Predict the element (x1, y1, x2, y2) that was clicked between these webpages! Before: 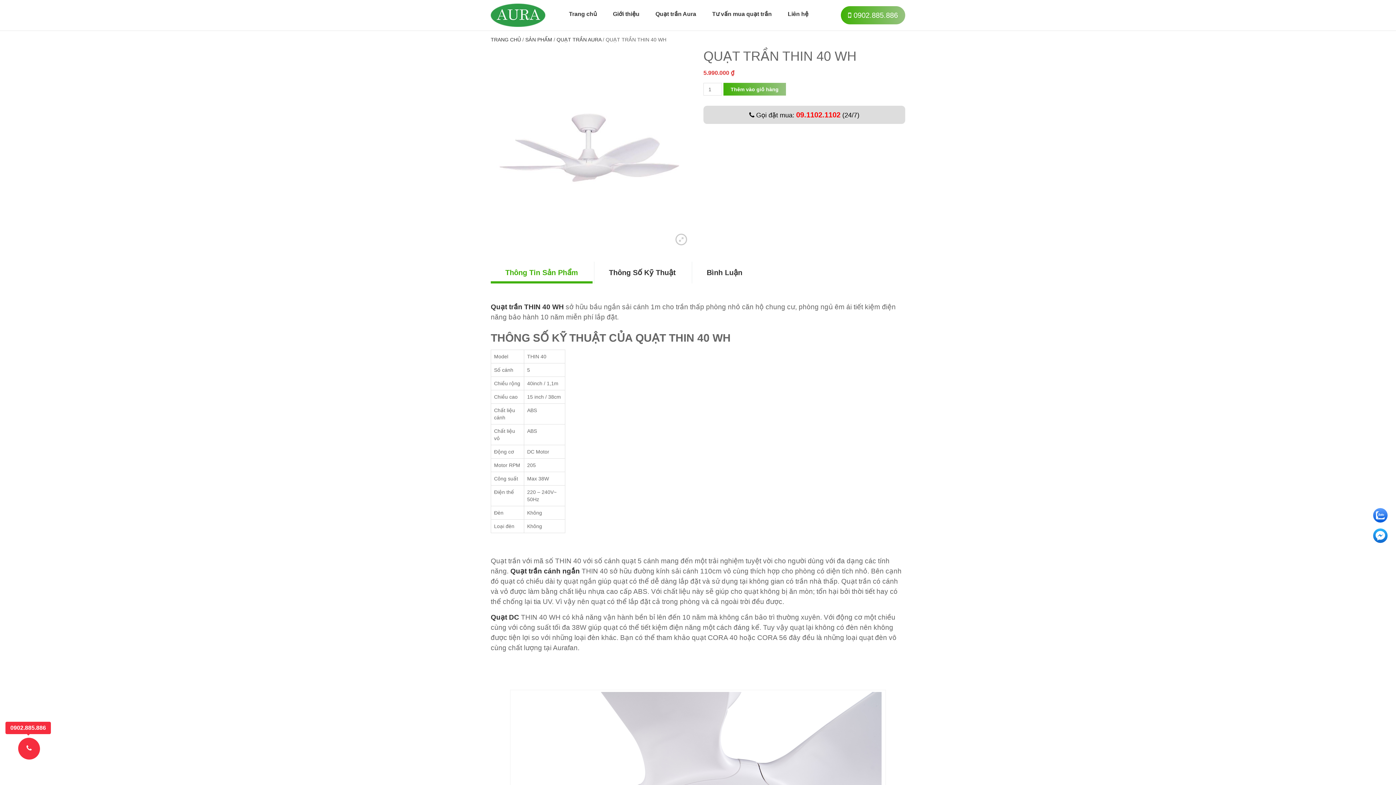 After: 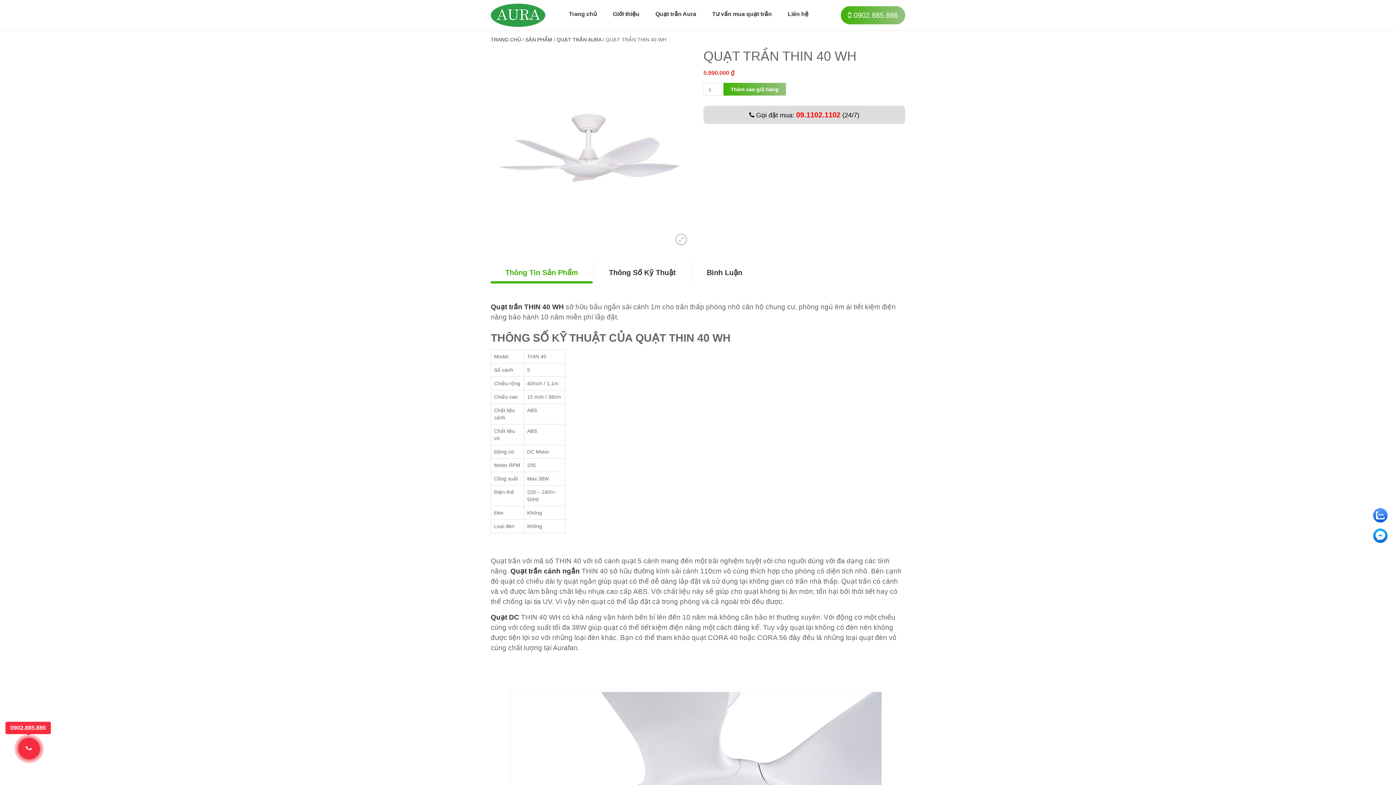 Action: bbox: (1372, 507, 1389, 524)